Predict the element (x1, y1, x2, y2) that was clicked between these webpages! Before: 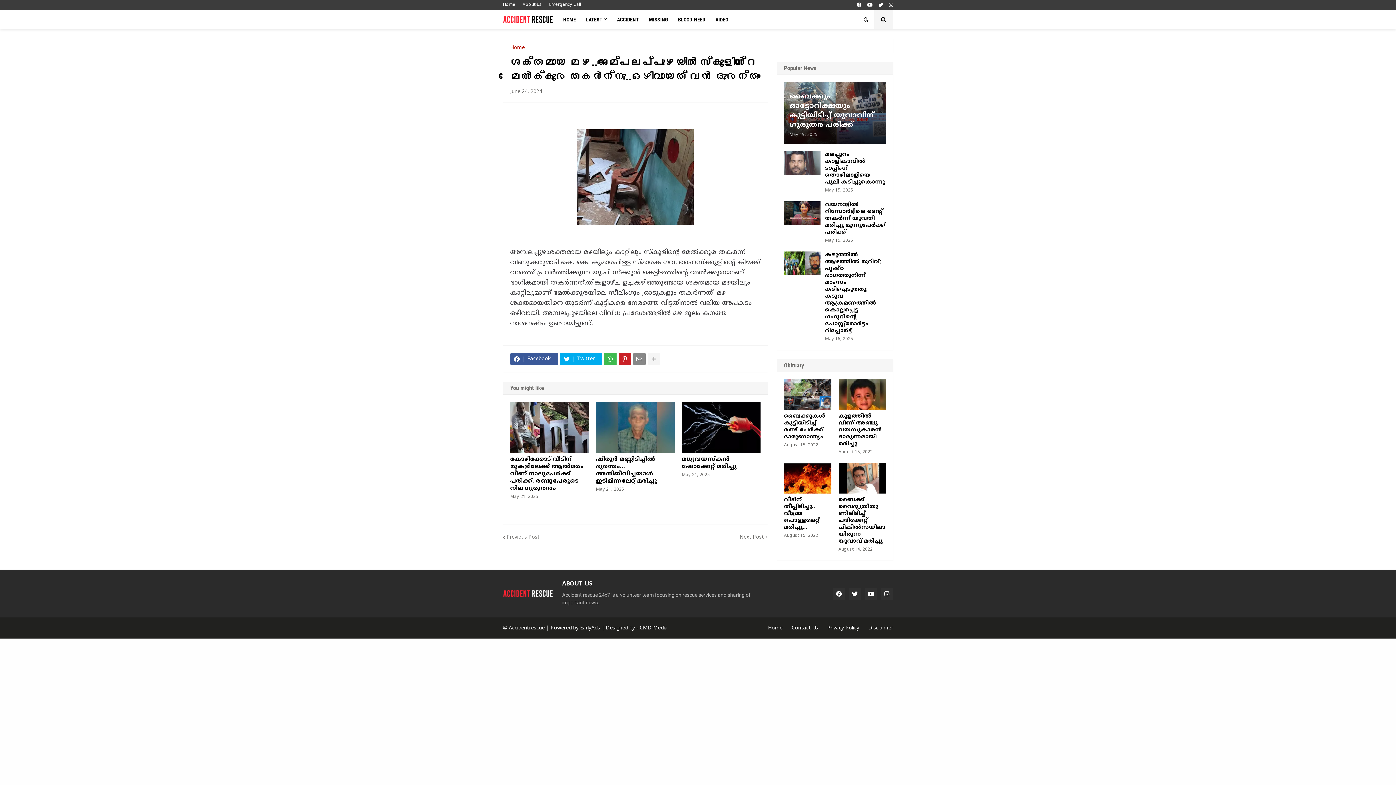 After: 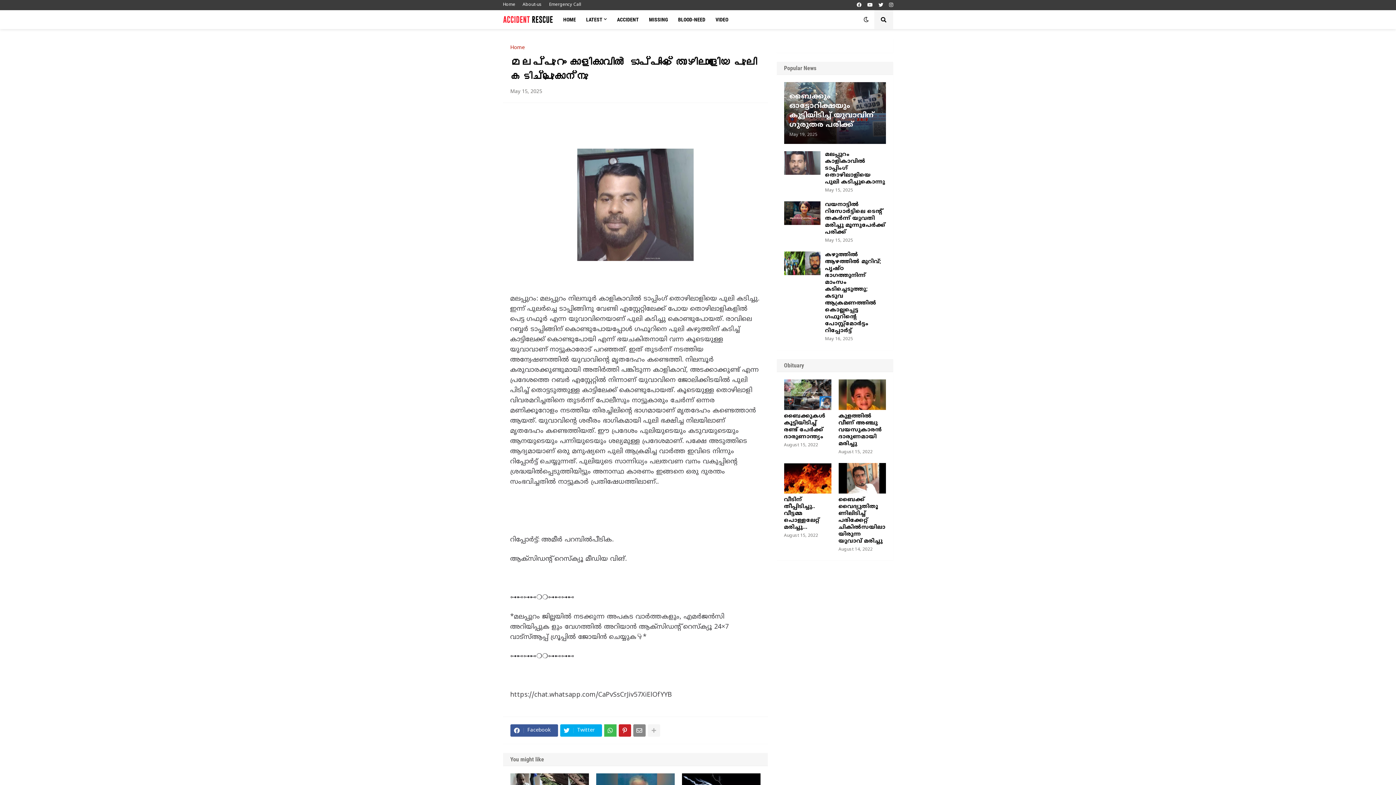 Action: label: മലപ്പുറം കാളികാവിൽ ടാപ്പിംഗ് തൊഴിലാളിയെ പുലി കടിച്ചുകൊന്നു bbox: (825, 151, 886, 185)